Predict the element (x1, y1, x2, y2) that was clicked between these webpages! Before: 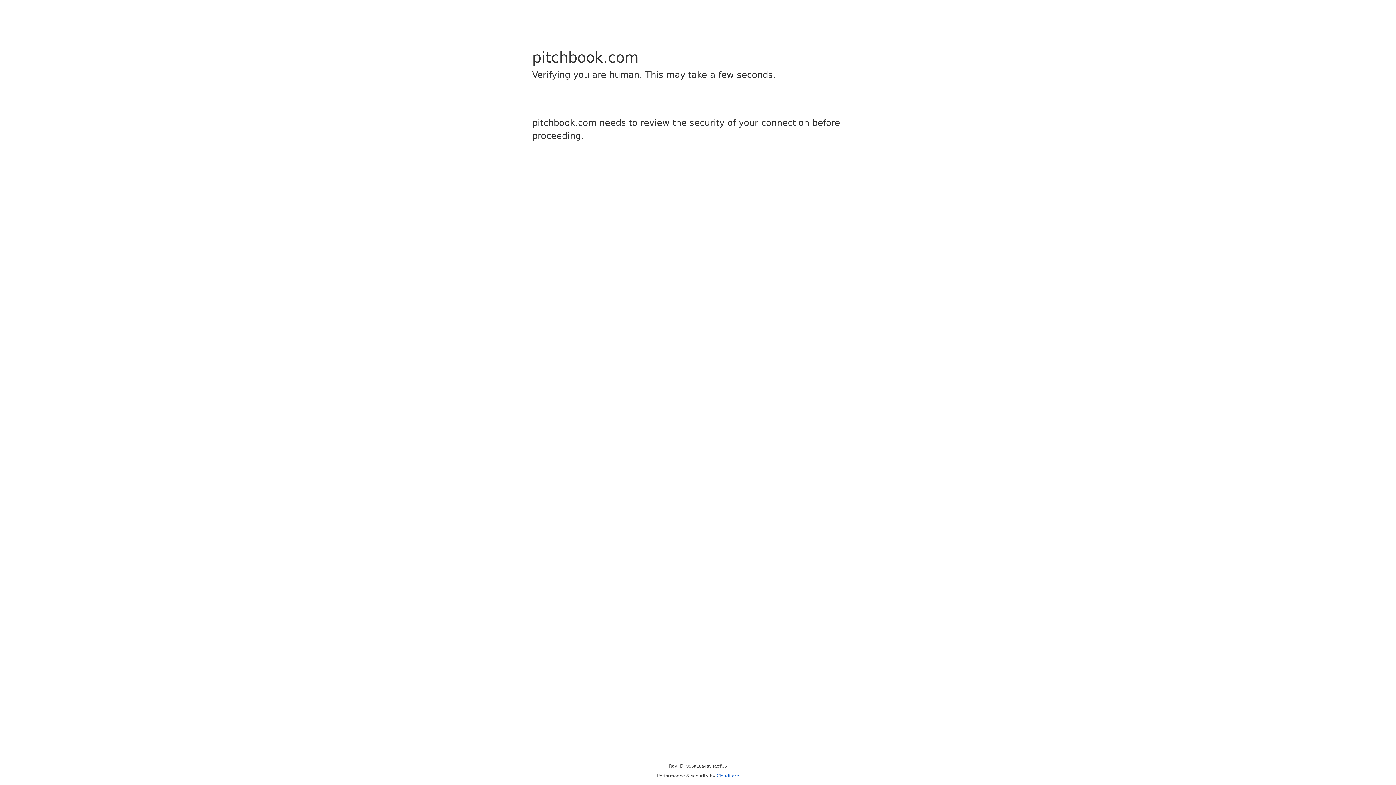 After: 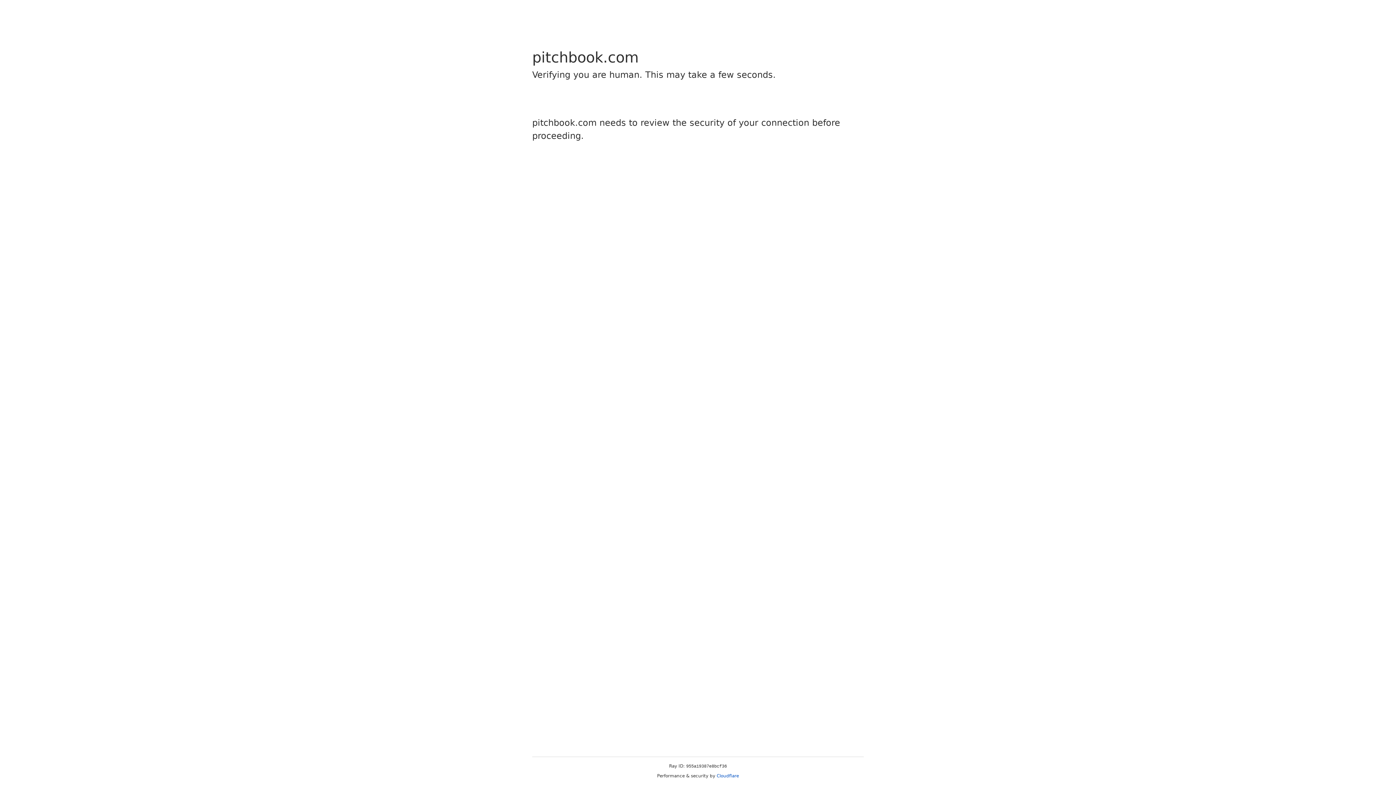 Action: label: Cloudflare bbox: (716, 773, 739, 778)